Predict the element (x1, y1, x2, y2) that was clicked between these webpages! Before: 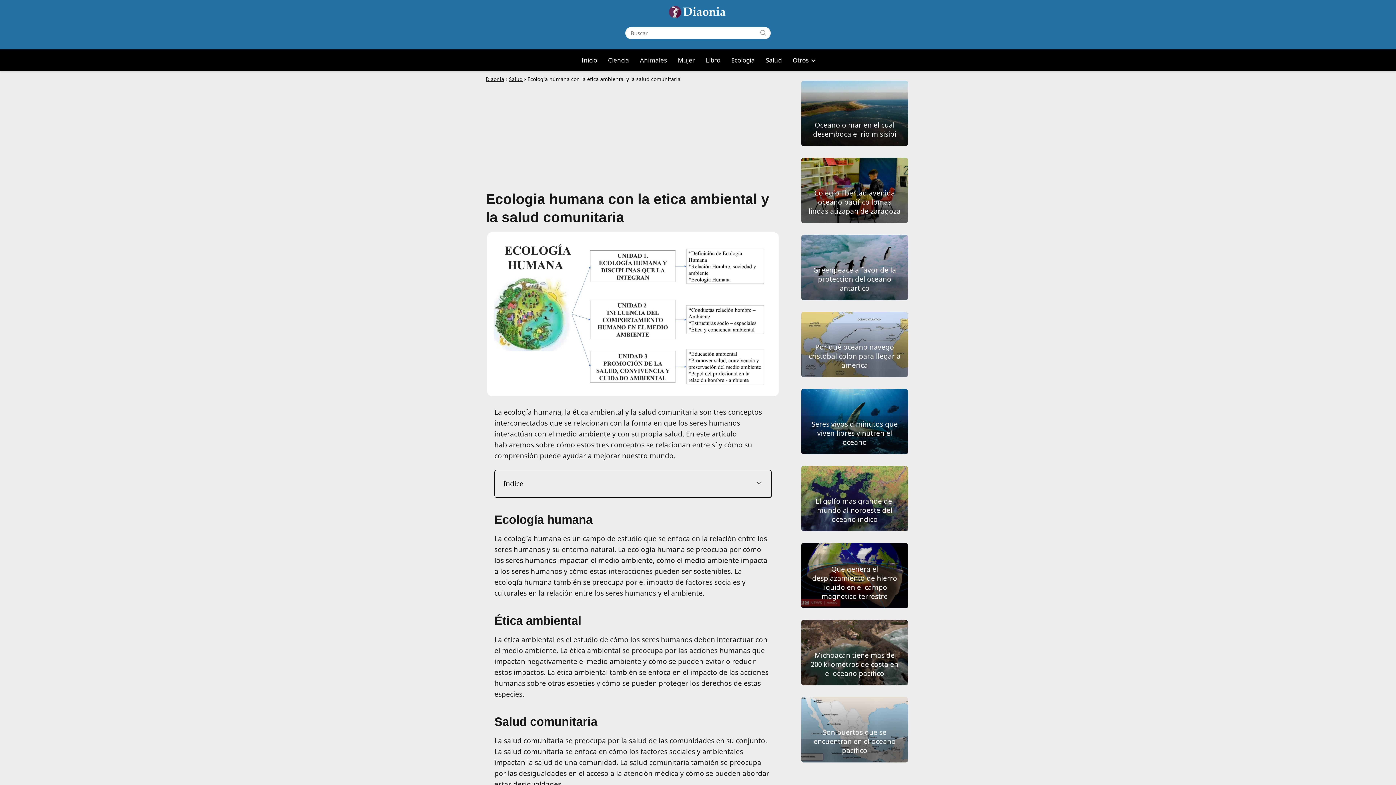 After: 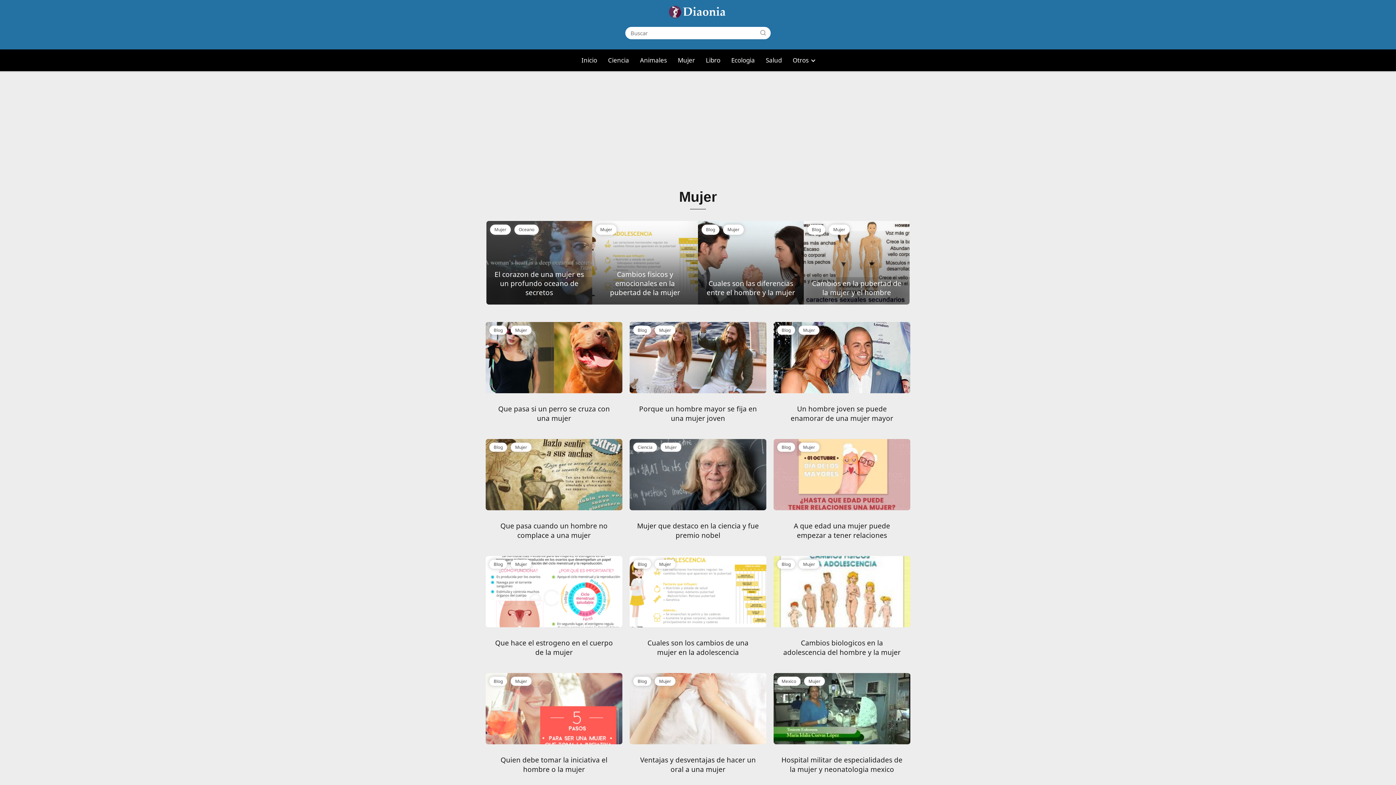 Action: bbox: (678, 55, 695, 64) label: Mujer